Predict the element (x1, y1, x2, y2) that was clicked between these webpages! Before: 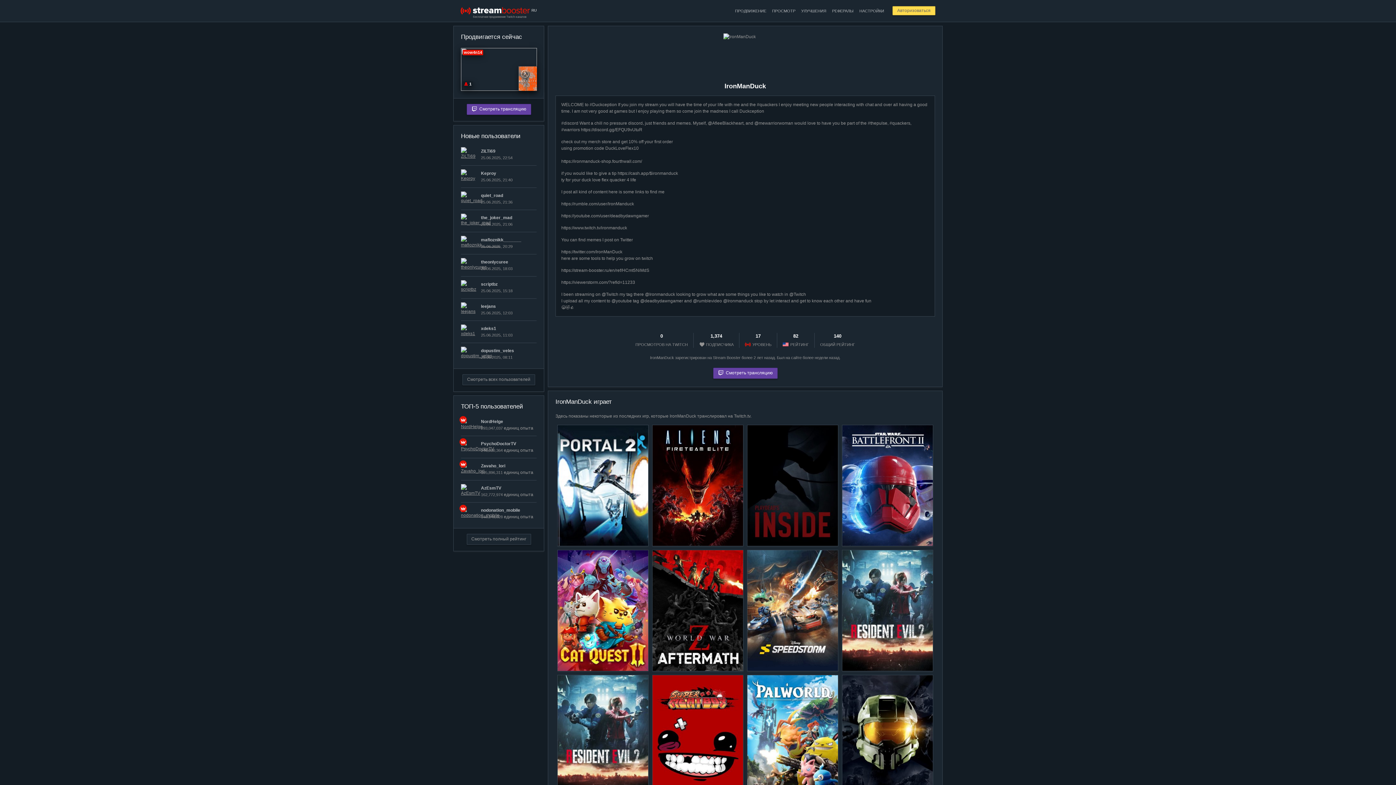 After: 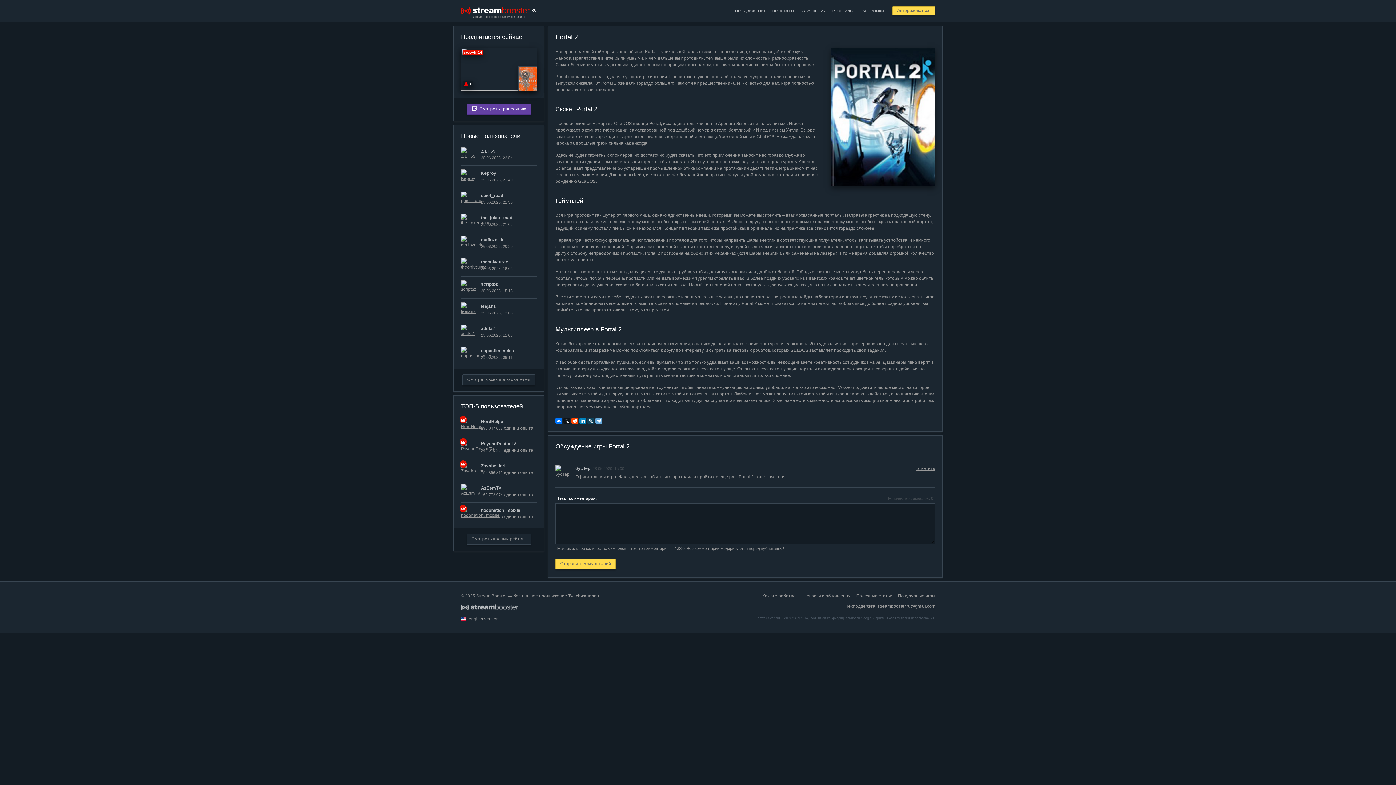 Action: bbox: (557, 425, 648, 546)